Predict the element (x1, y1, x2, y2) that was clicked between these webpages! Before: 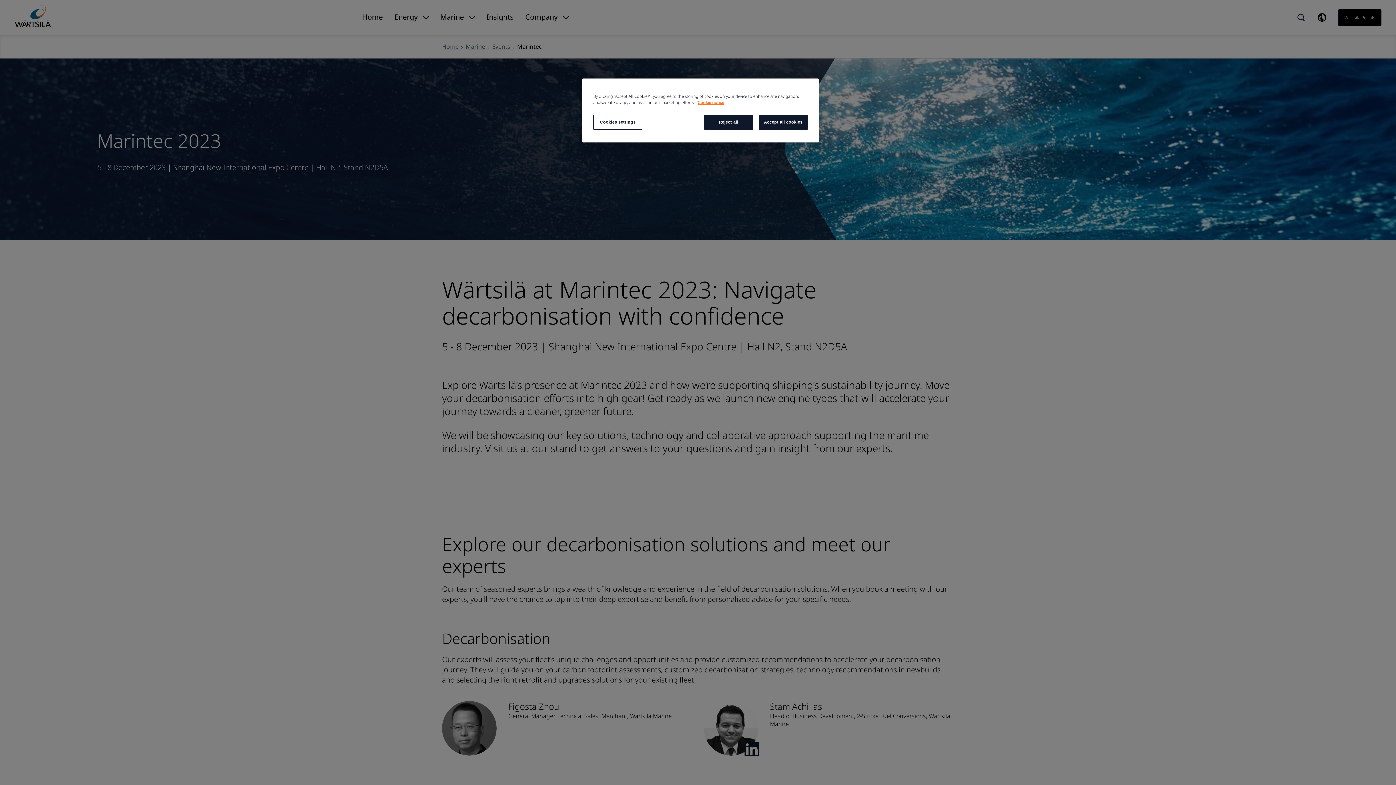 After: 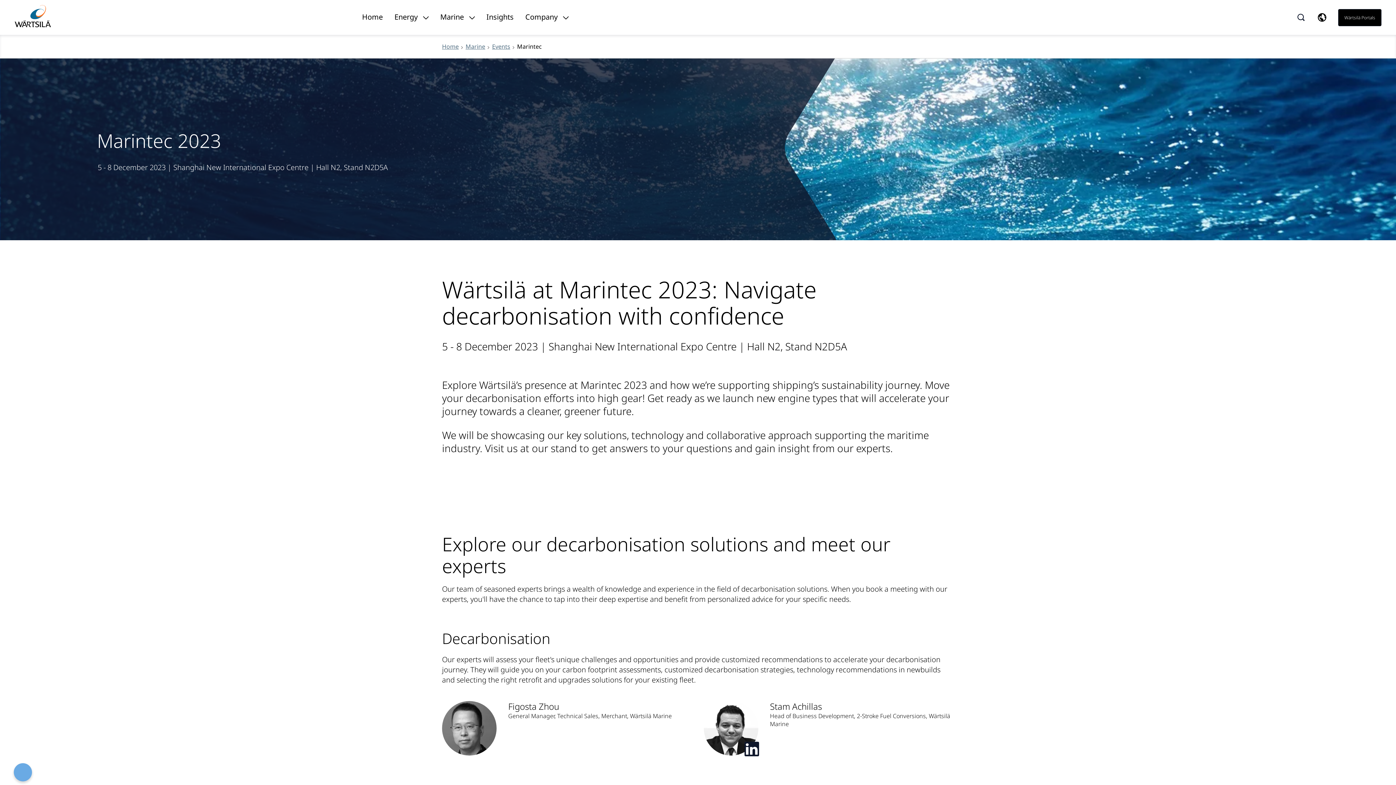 Action: label: Accept all cookies bbox: (758, 114, 808, 129)